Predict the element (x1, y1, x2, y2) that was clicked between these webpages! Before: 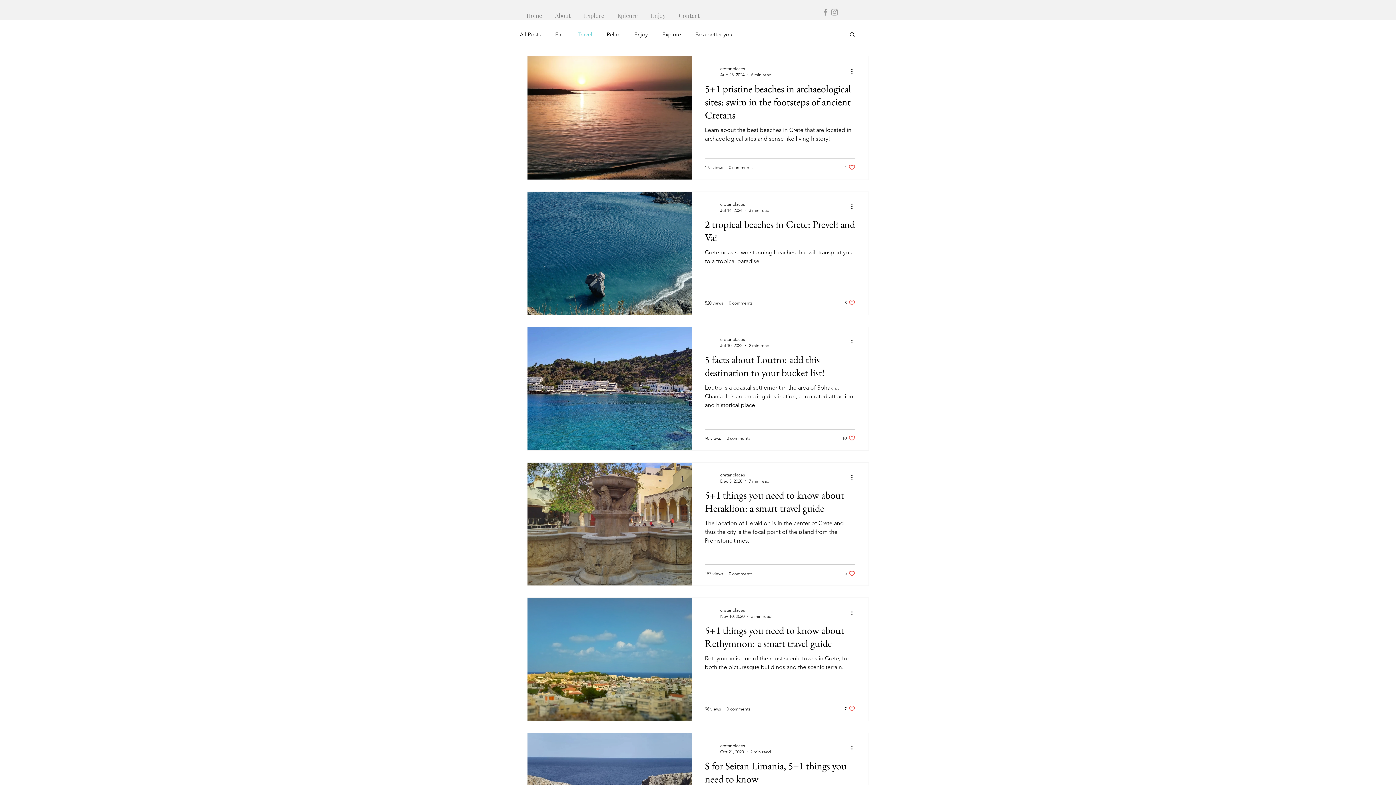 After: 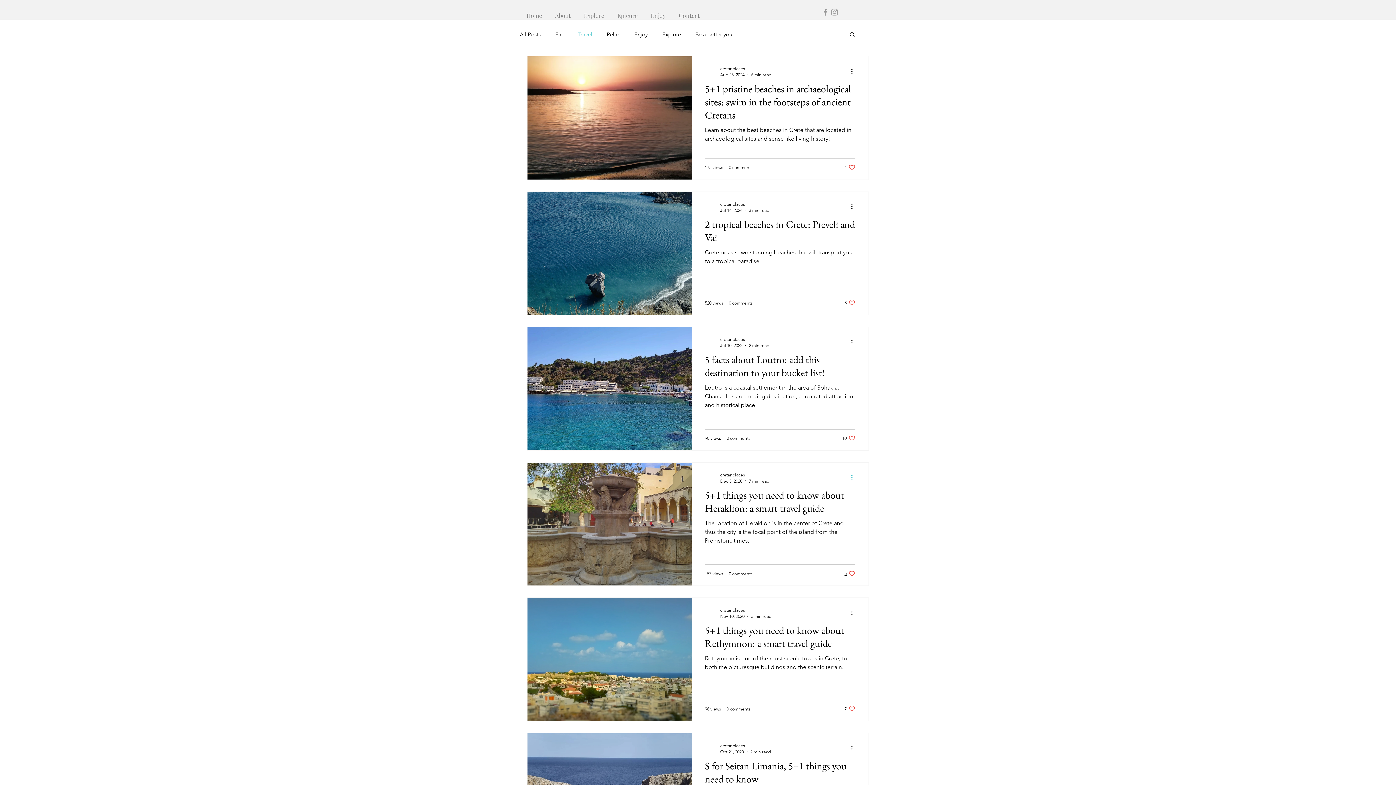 Action: bbox: (850, 473, 858, 482) label: More actions